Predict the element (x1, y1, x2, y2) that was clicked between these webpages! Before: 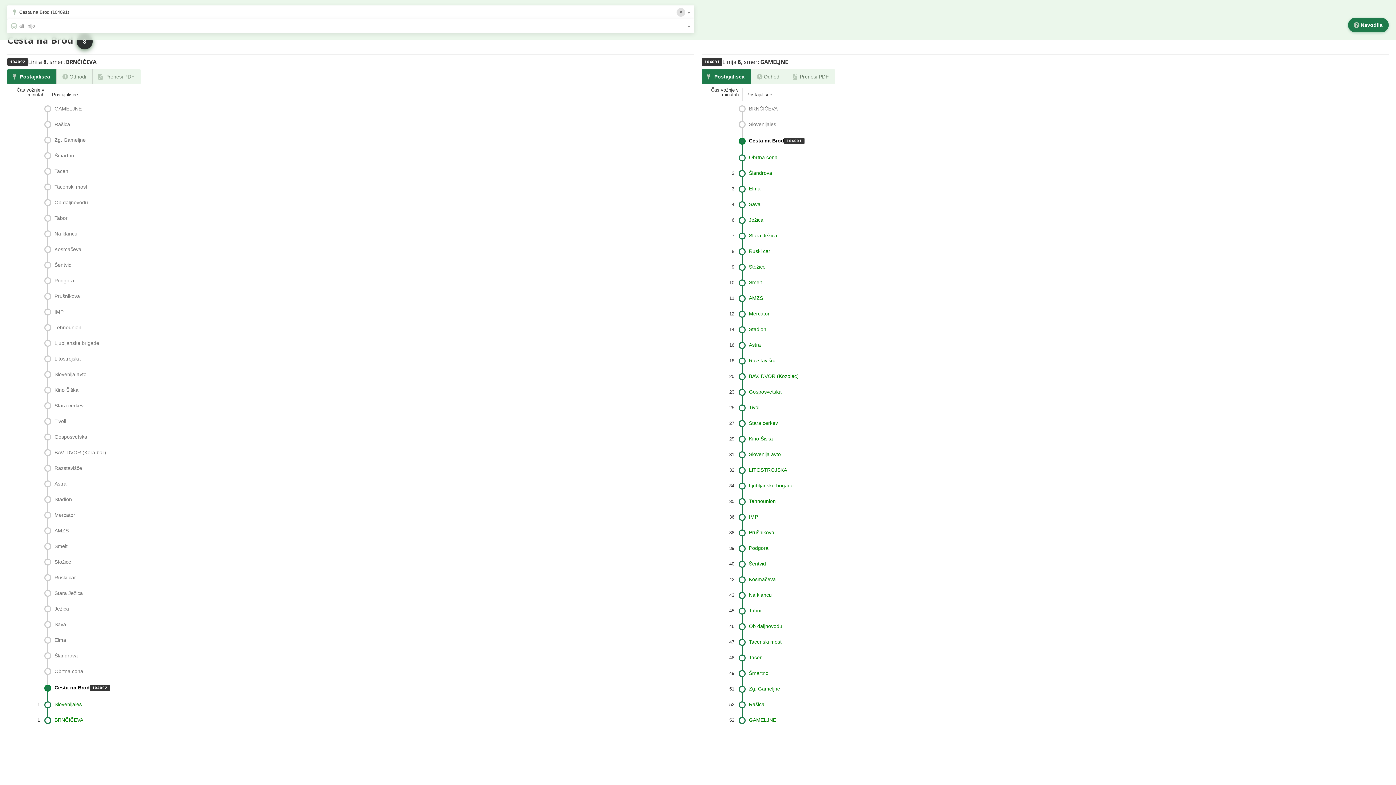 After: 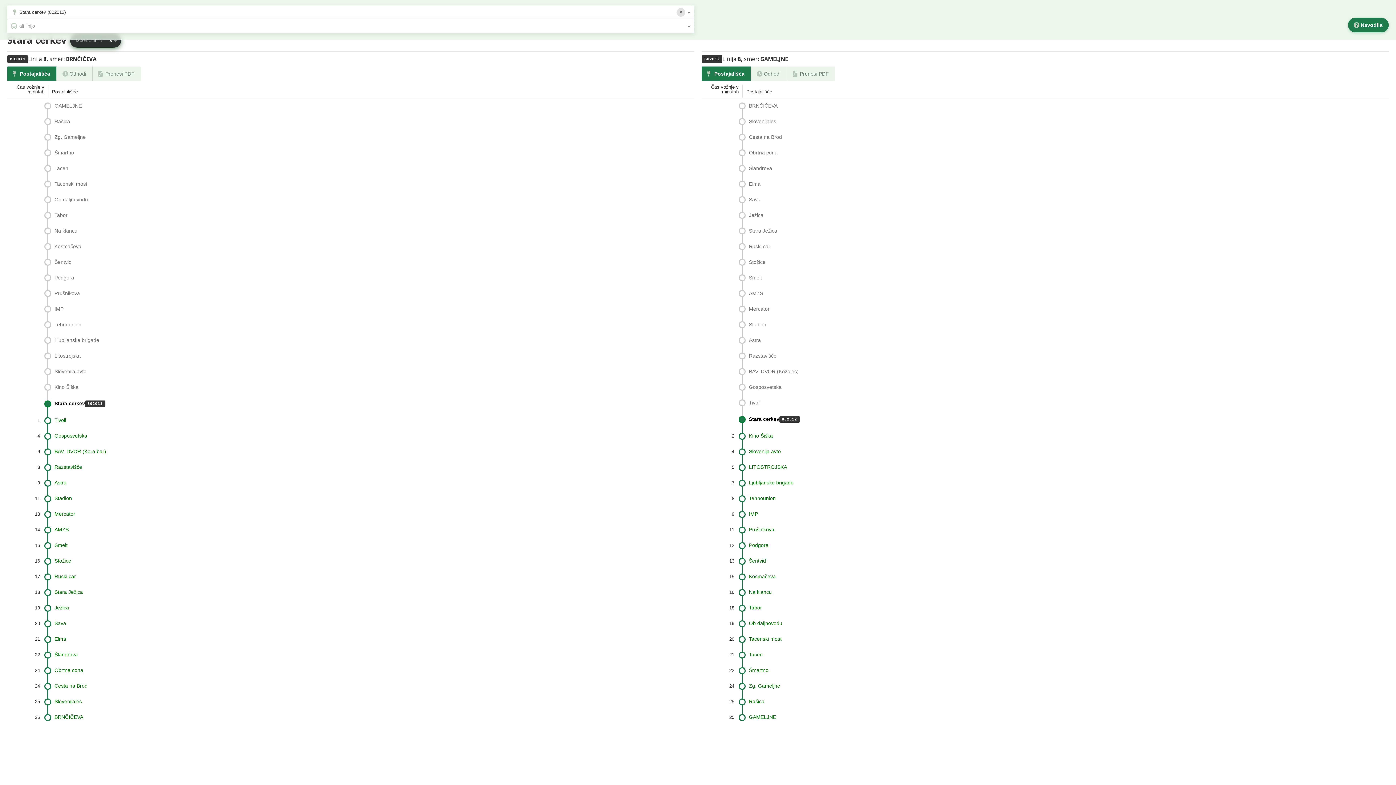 Action: bbox: (738, 415, 778, 431) label: Stara cerkev